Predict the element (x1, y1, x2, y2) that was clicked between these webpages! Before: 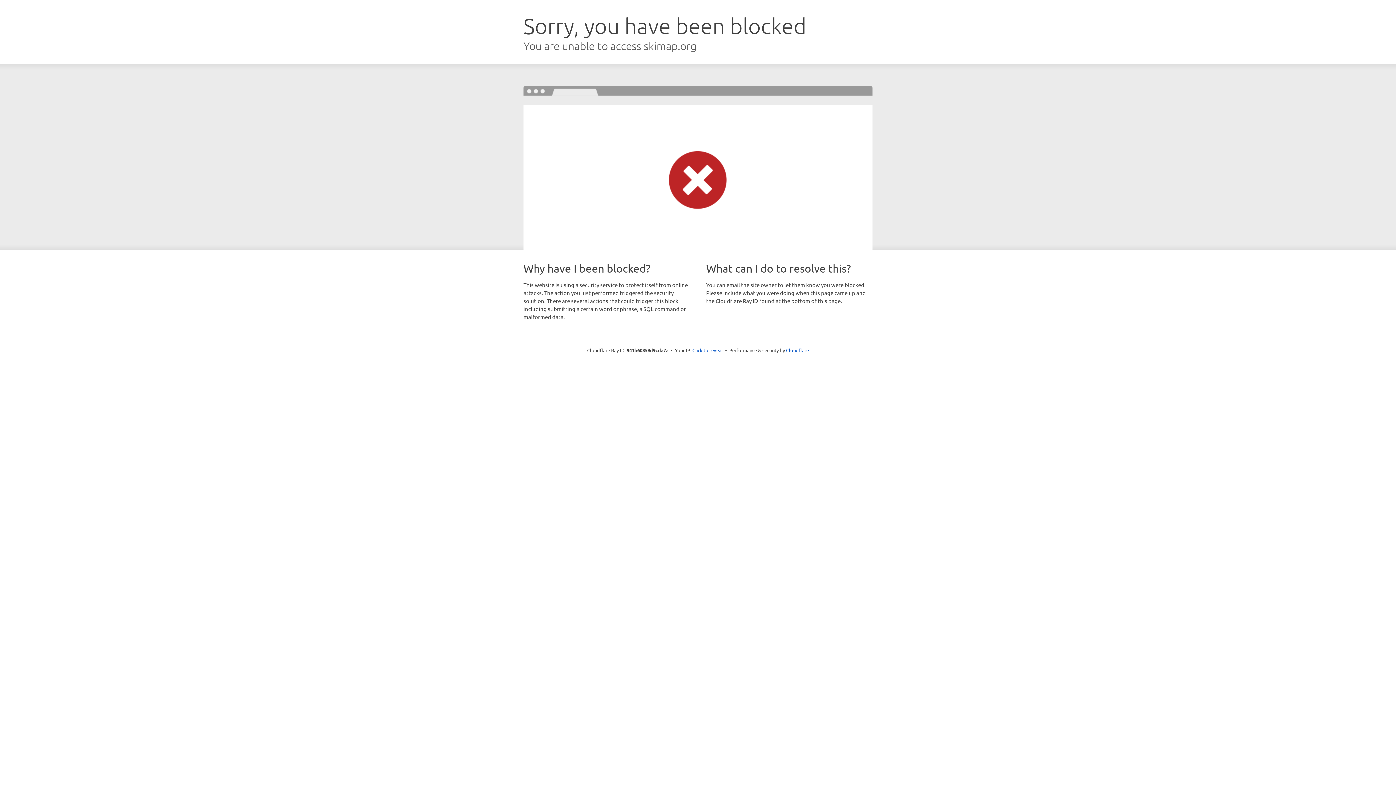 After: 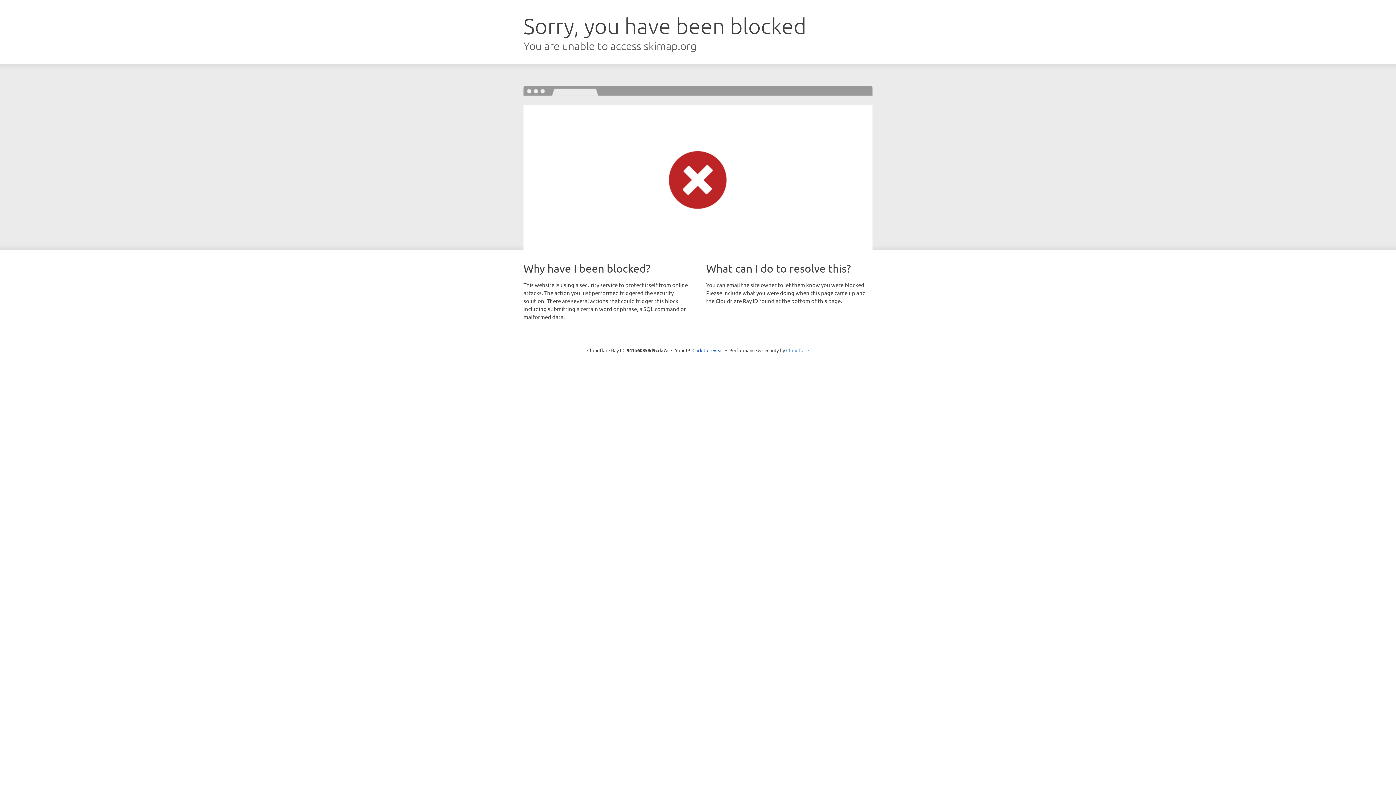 Action: label: Cloudflare bbox: (786, 347, 809, 353)